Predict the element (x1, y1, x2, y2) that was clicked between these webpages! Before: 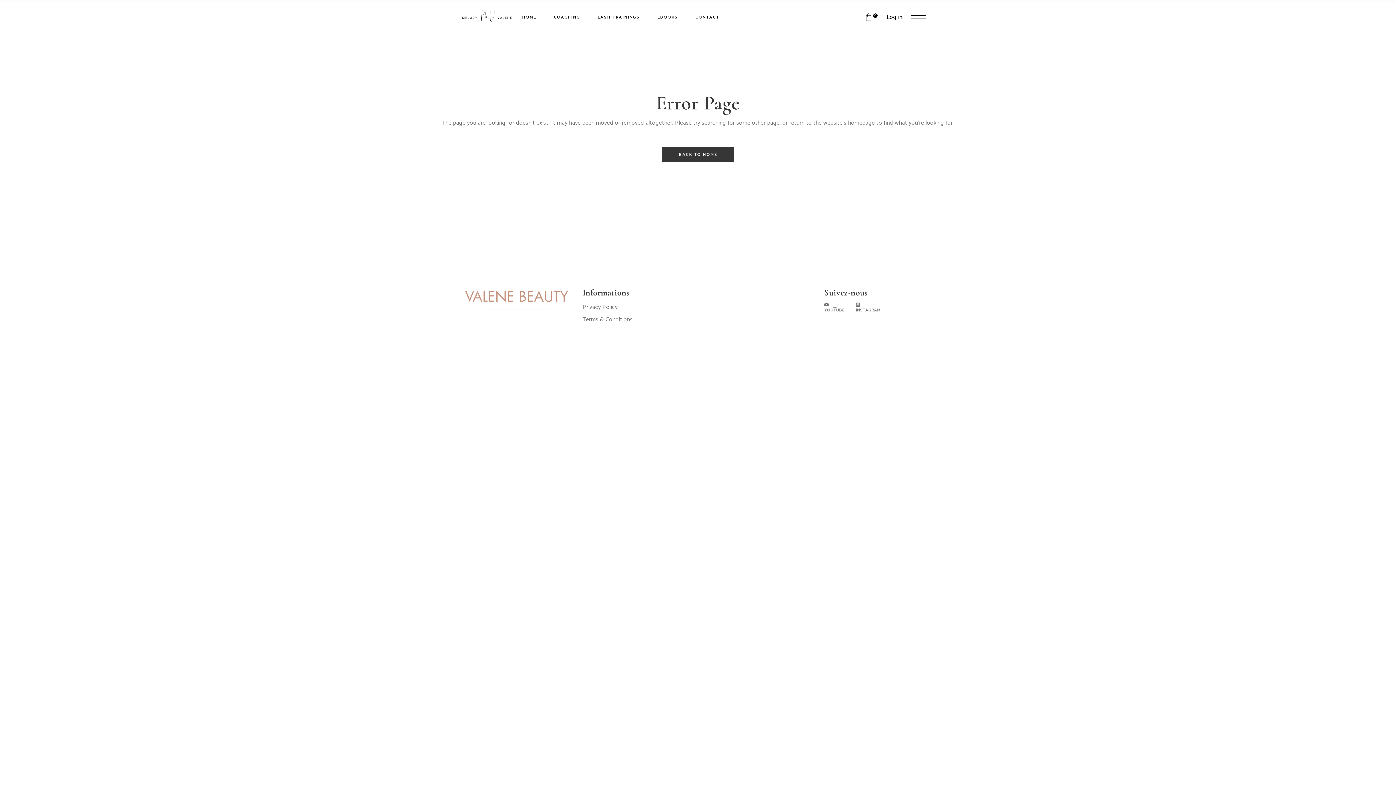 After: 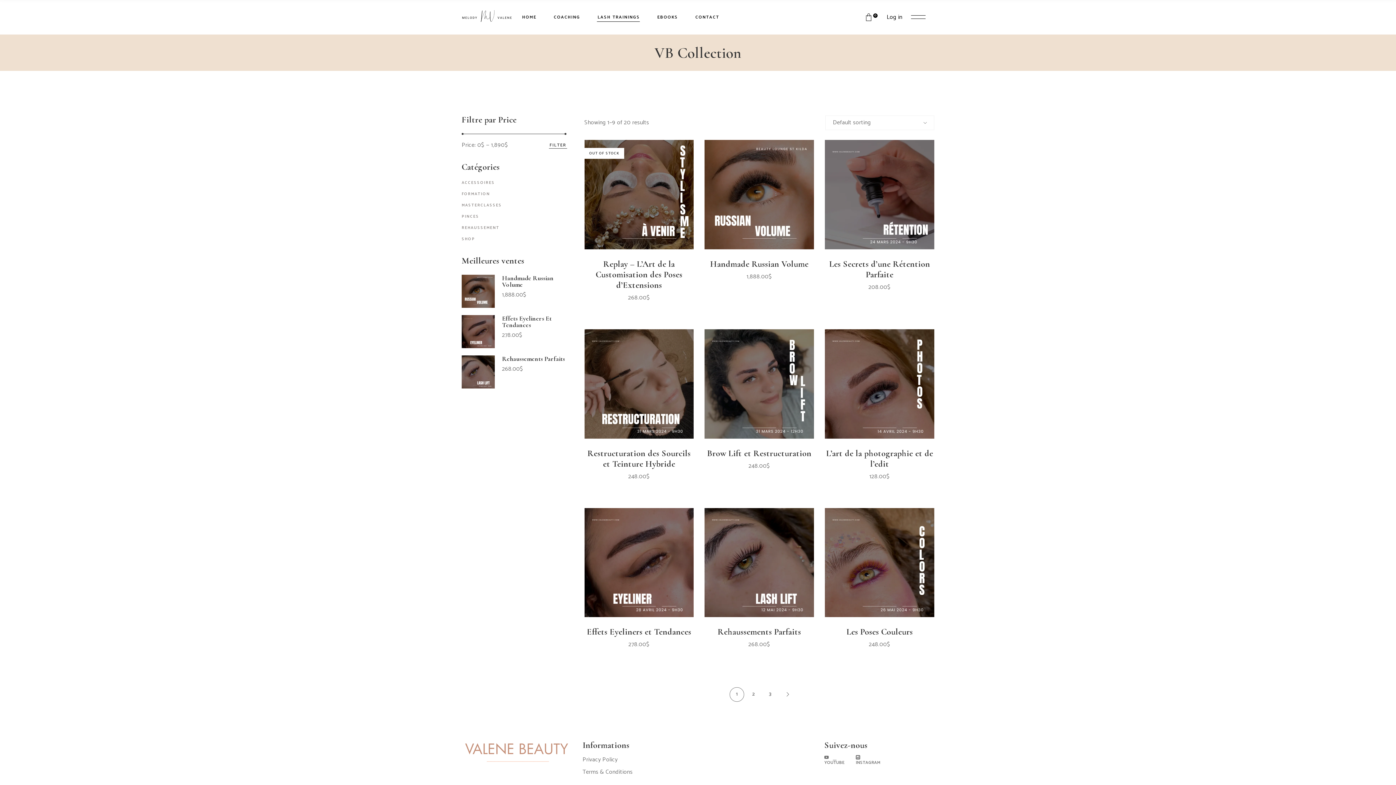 Action: label: LASH TRAININGS bbox: (597, 0, 640, 34)